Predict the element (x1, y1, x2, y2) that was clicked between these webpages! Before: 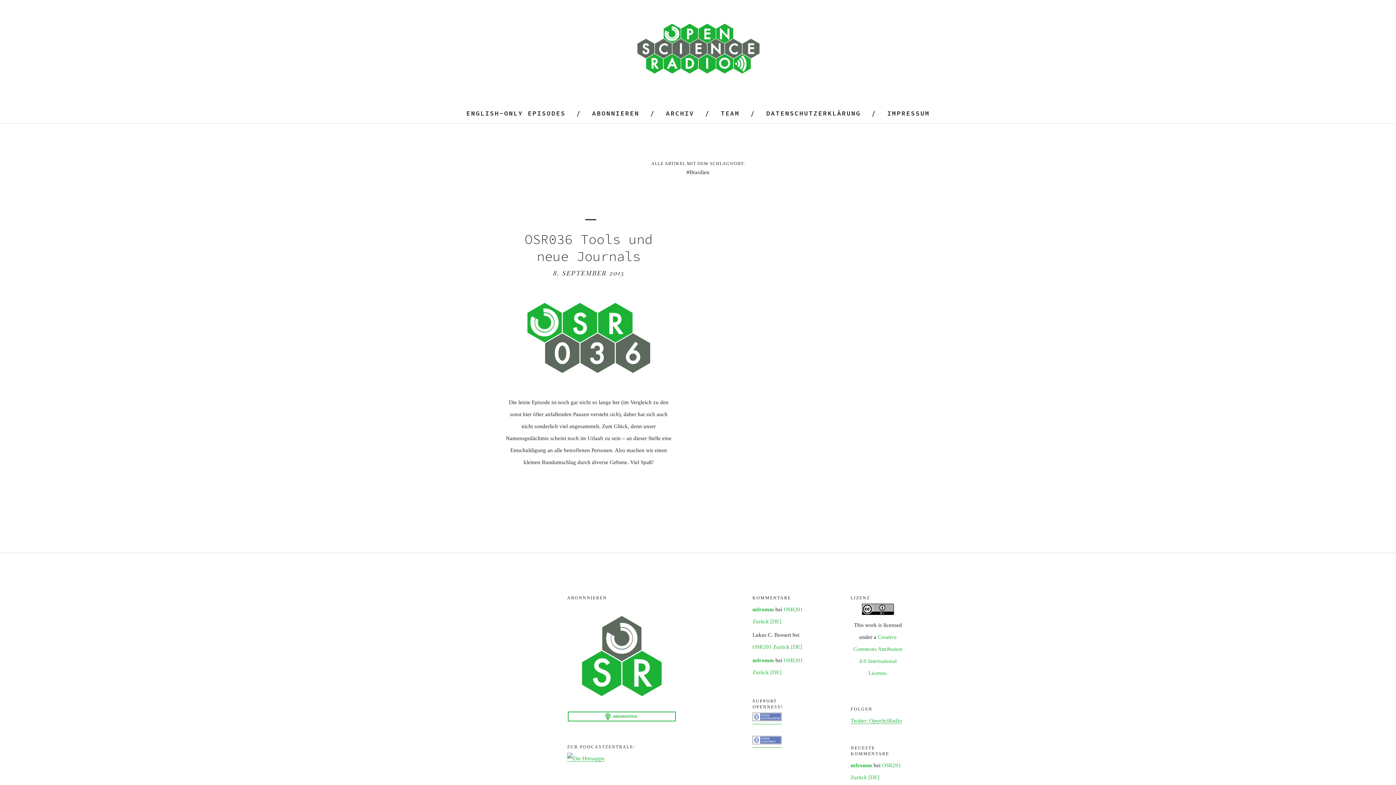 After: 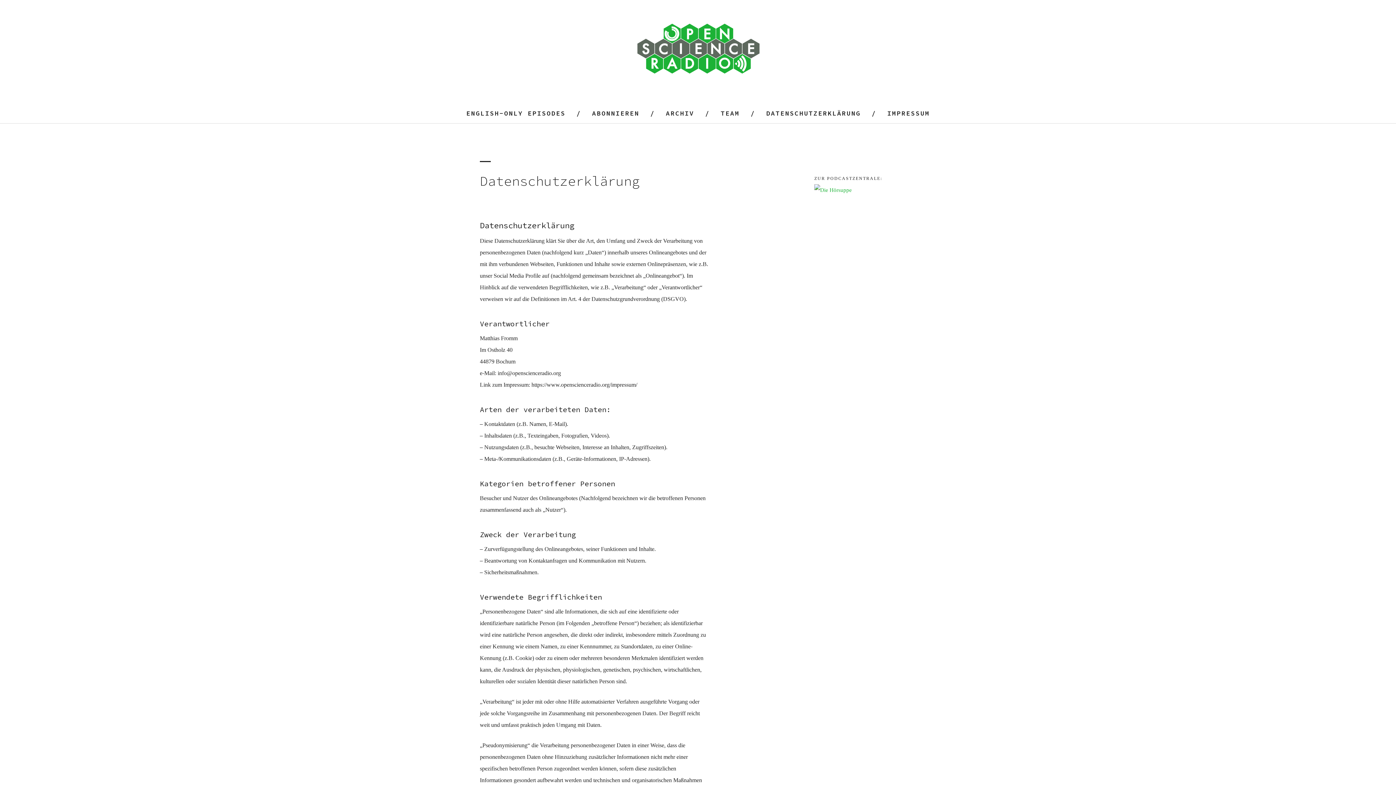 Action: bbox: (766, 109, 860, 117) label: DATENSCHUTZERKLÄRUNG